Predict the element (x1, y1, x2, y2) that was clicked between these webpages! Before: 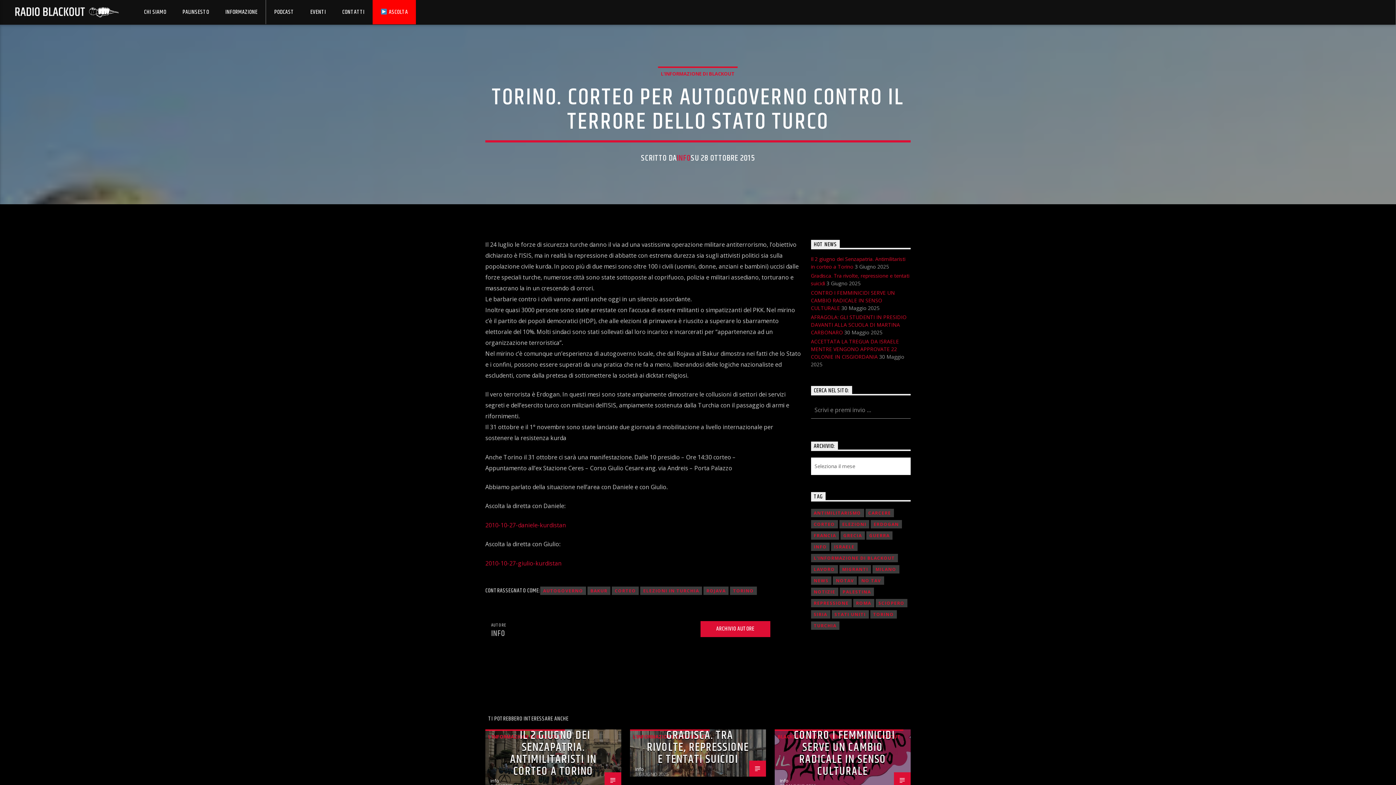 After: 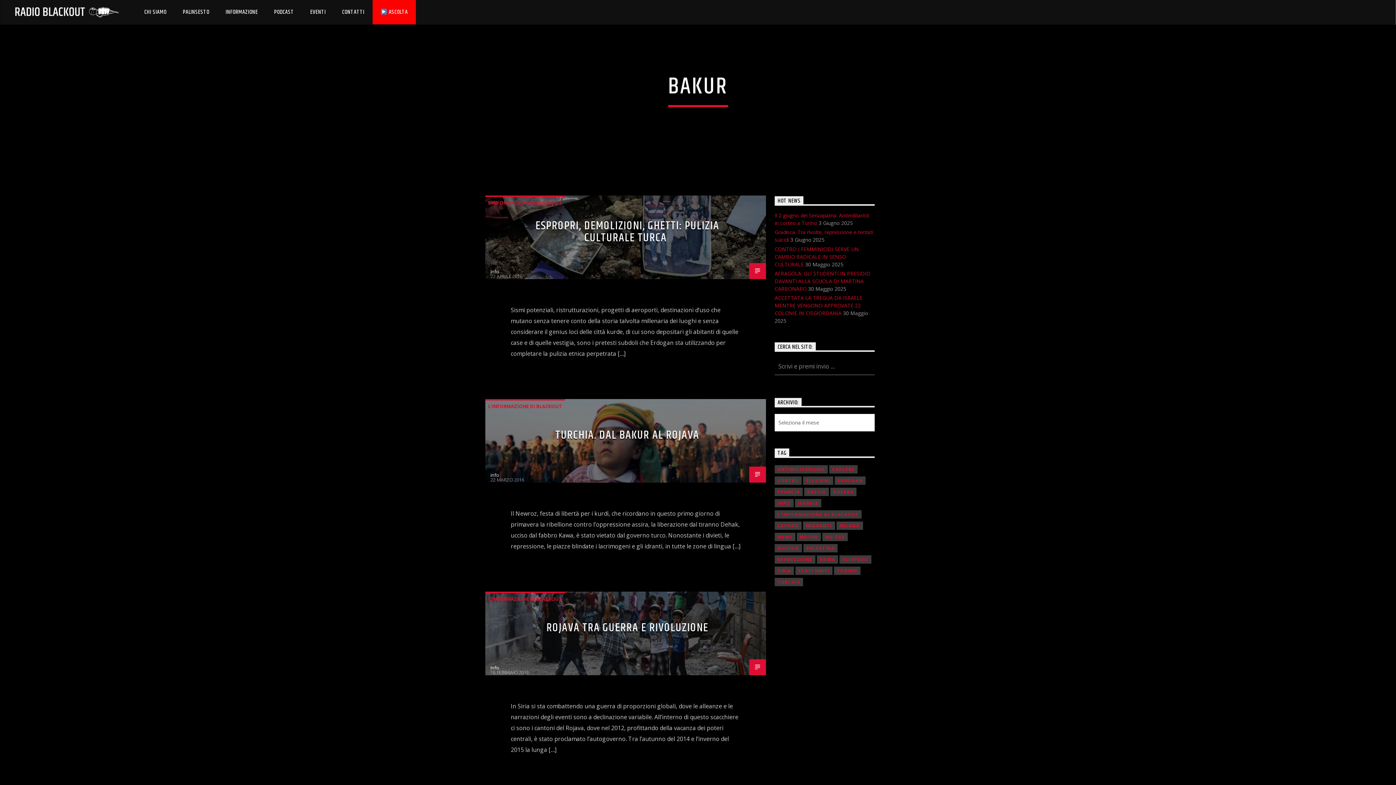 Action: label: BAKUR bbox: (587, 587, 610, 595)